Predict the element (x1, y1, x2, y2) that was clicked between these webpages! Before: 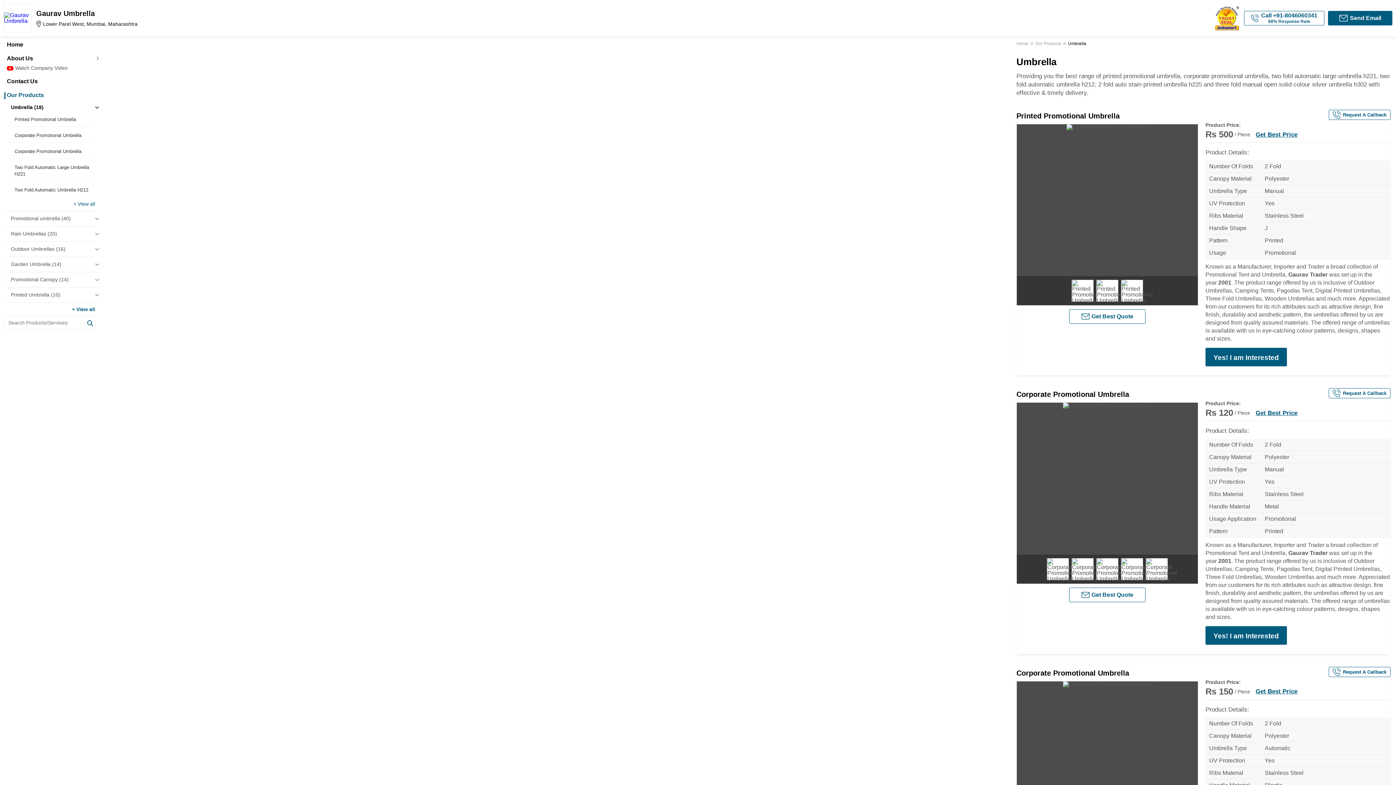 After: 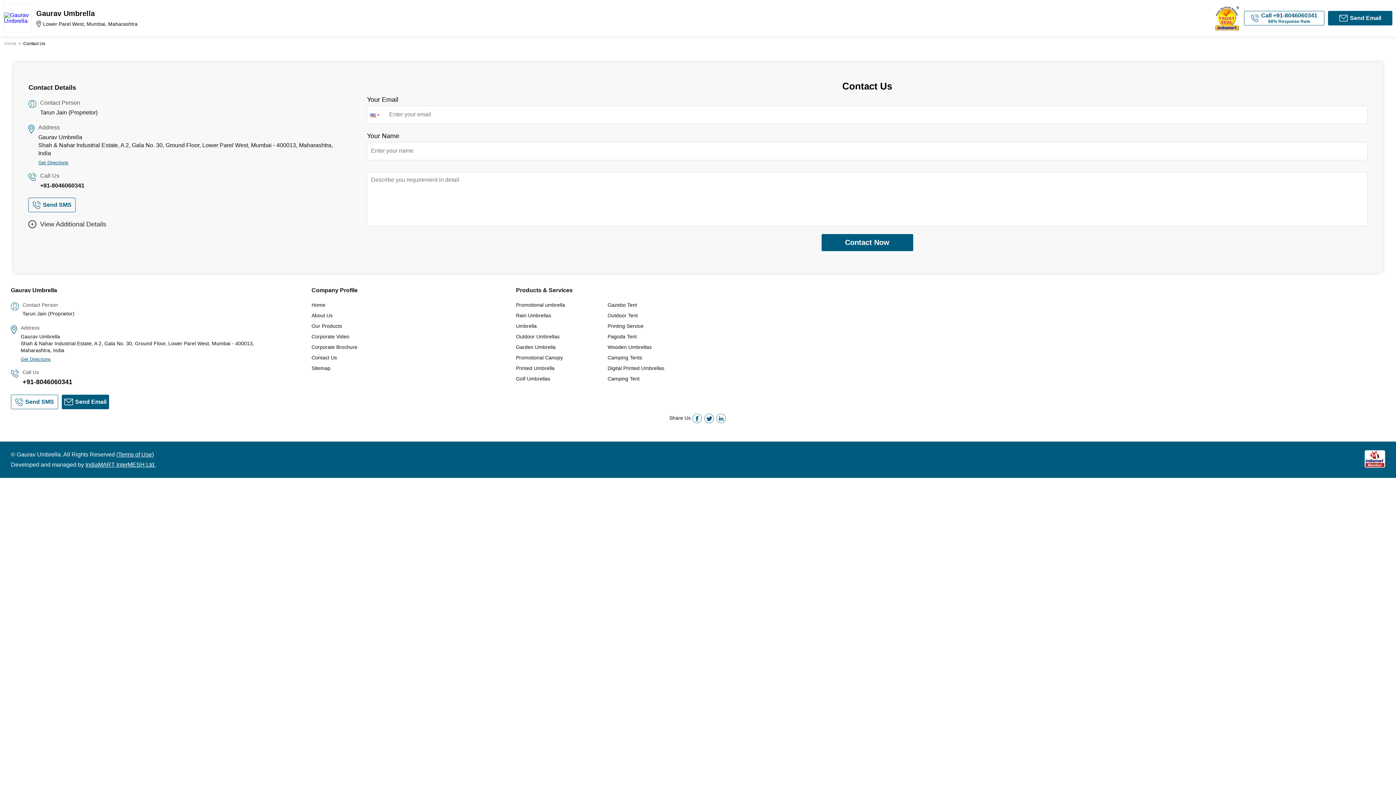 Action: bbox: (4, 78, 95, 84) label: Contact Us